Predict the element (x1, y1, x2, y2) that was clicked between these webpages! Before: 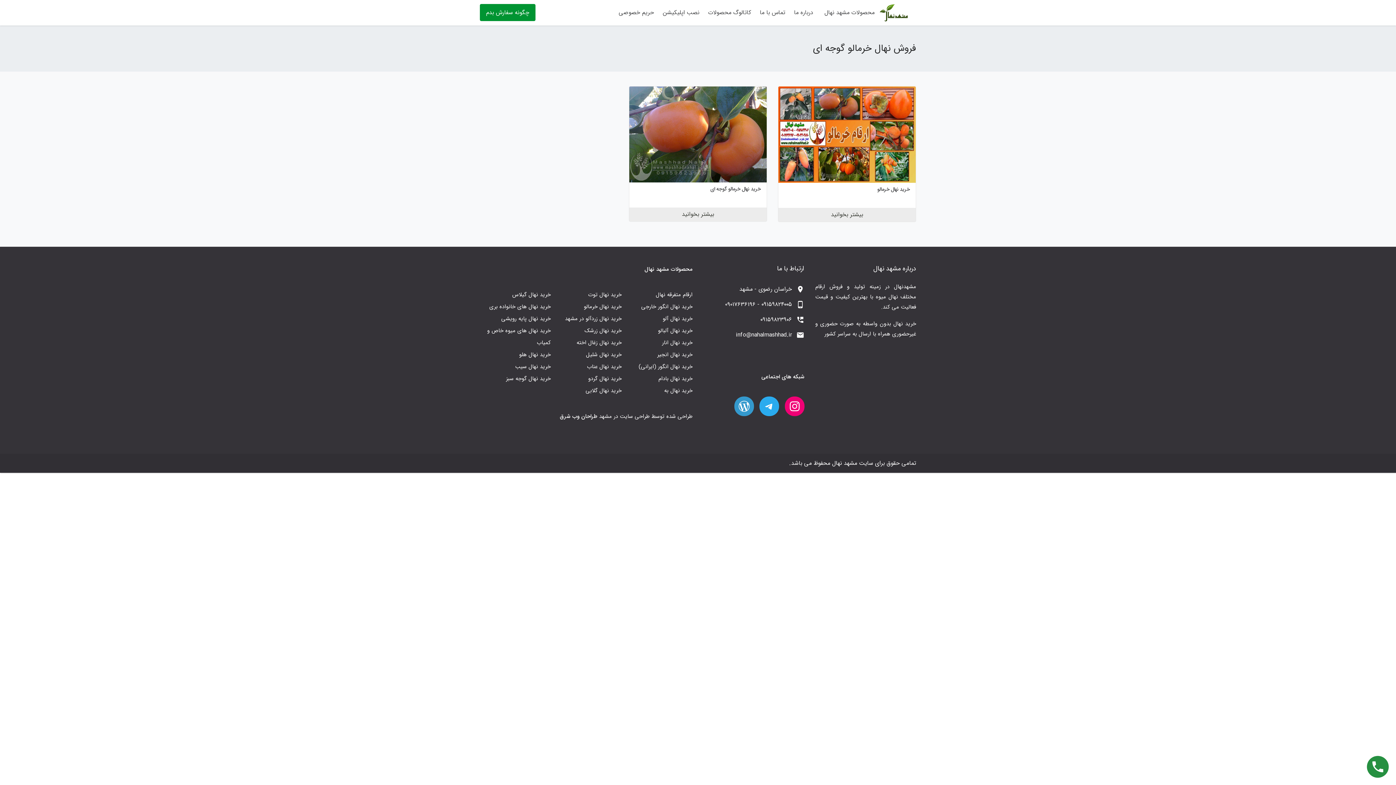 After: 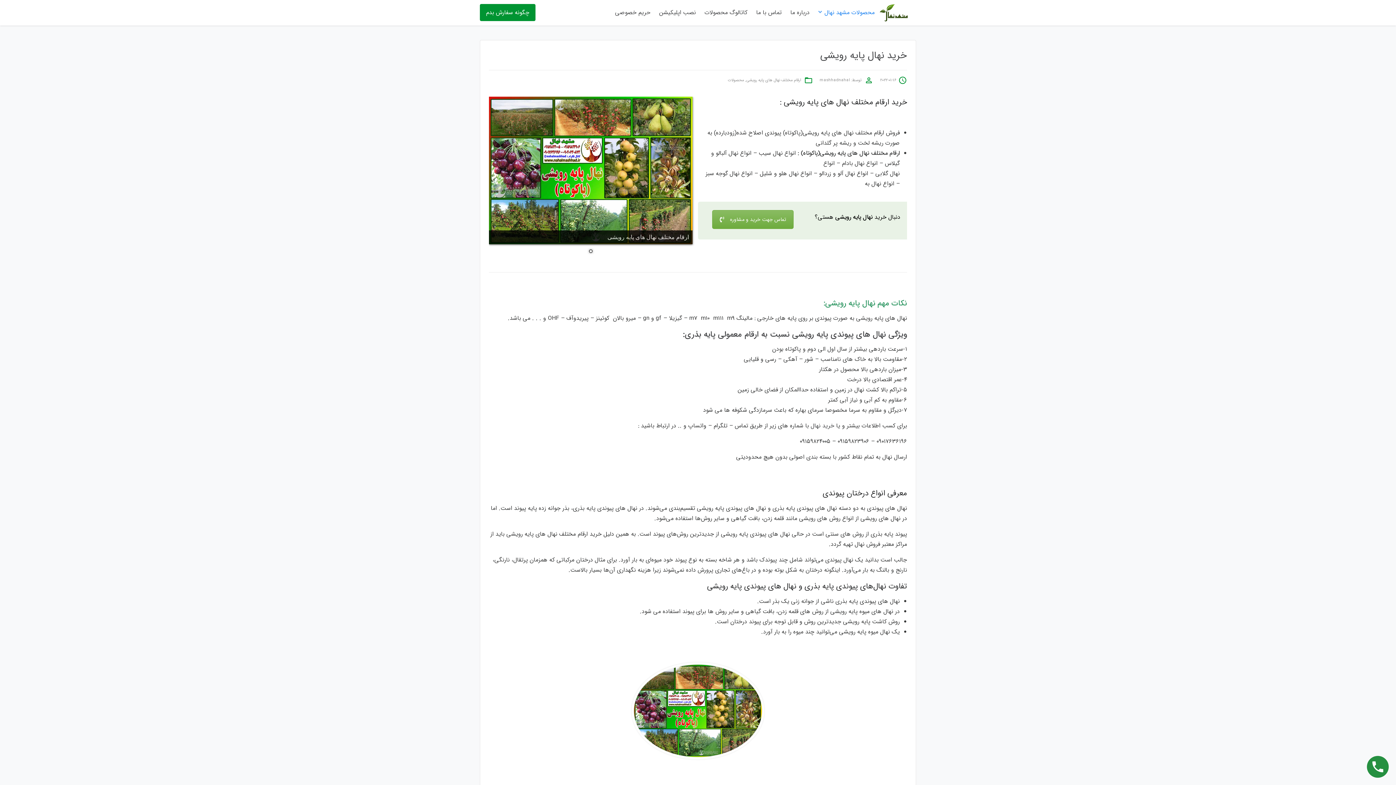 Action: label: خرید نهال پایه رویشی bbox: (480, 312, 550, 324)